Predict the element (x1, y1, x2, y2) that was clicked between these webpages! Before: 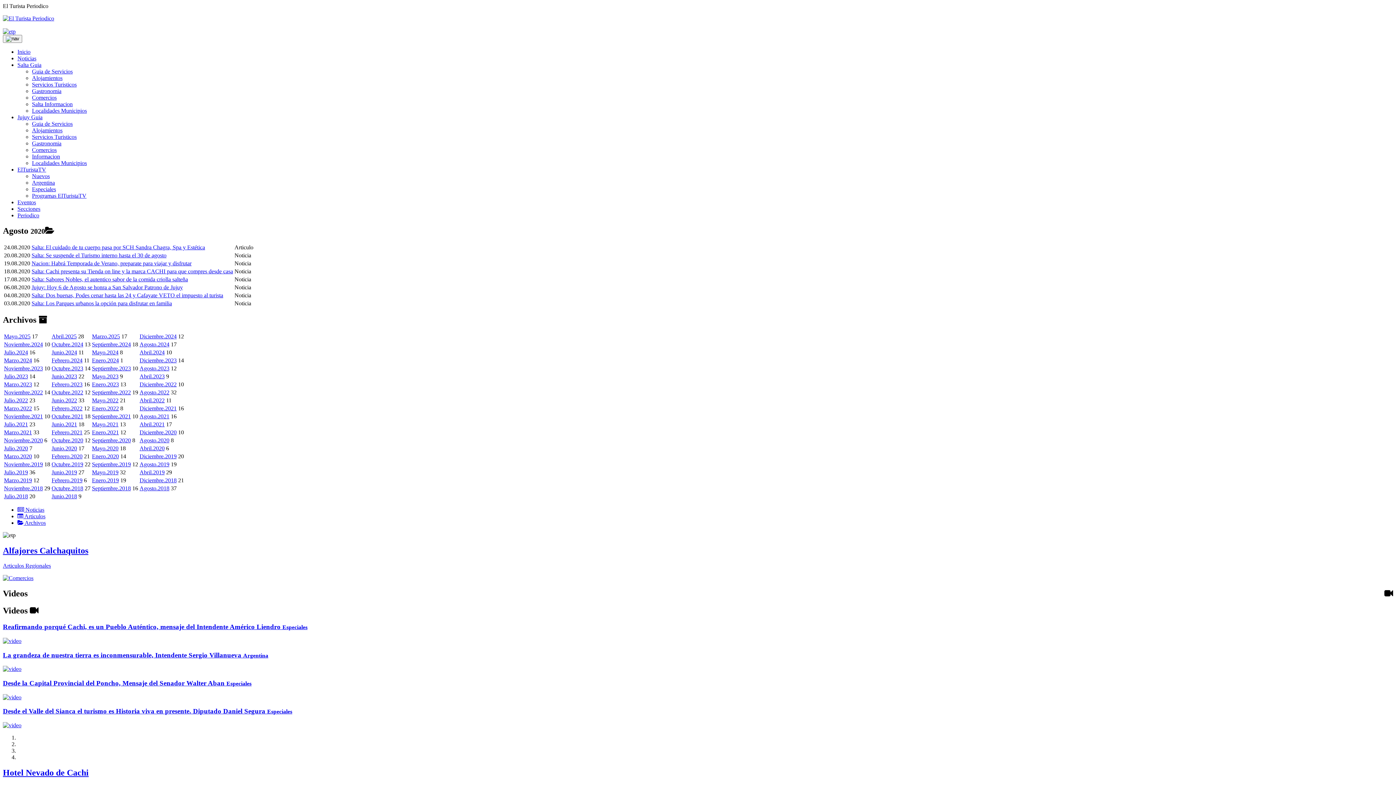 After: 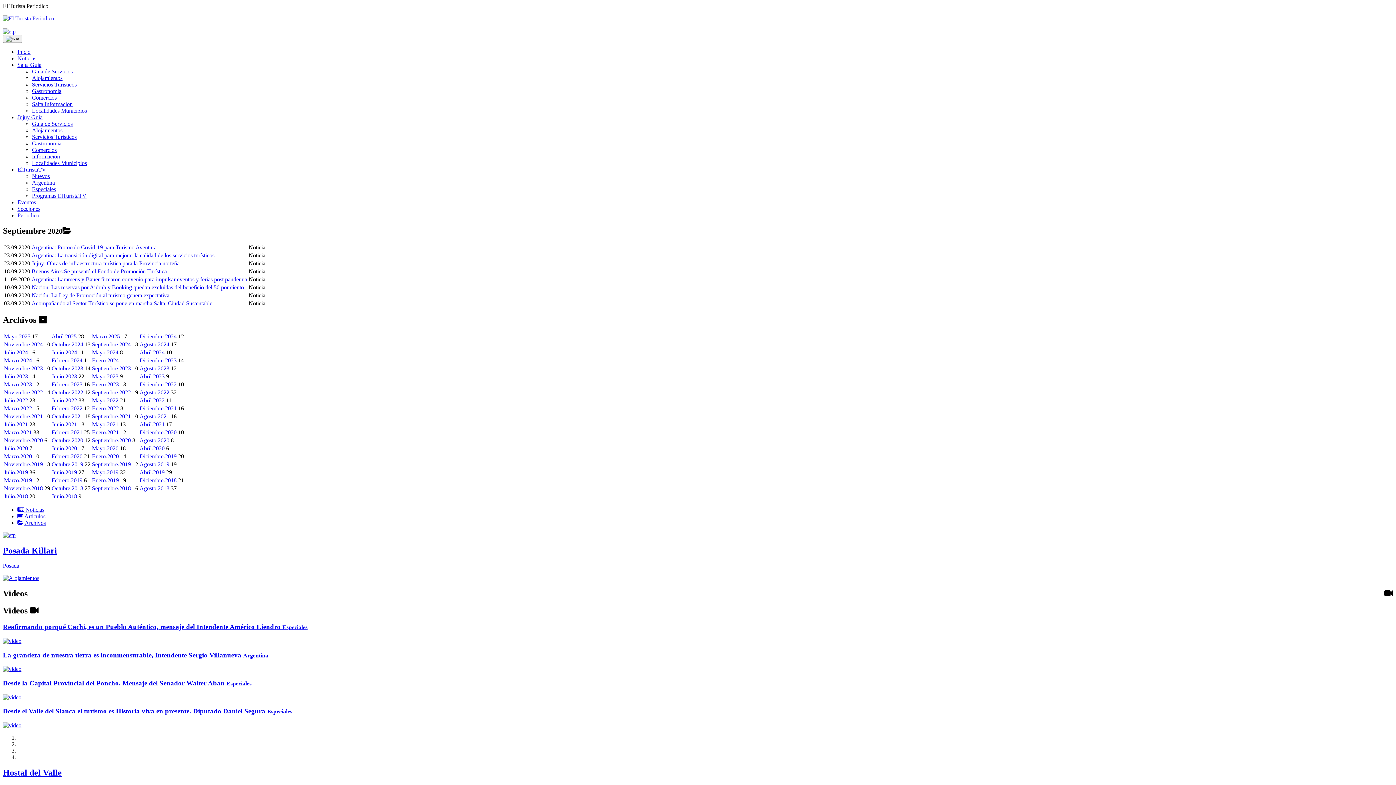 Action: label: Septiembre.2020 bbox: (92, 437, 130, 443)